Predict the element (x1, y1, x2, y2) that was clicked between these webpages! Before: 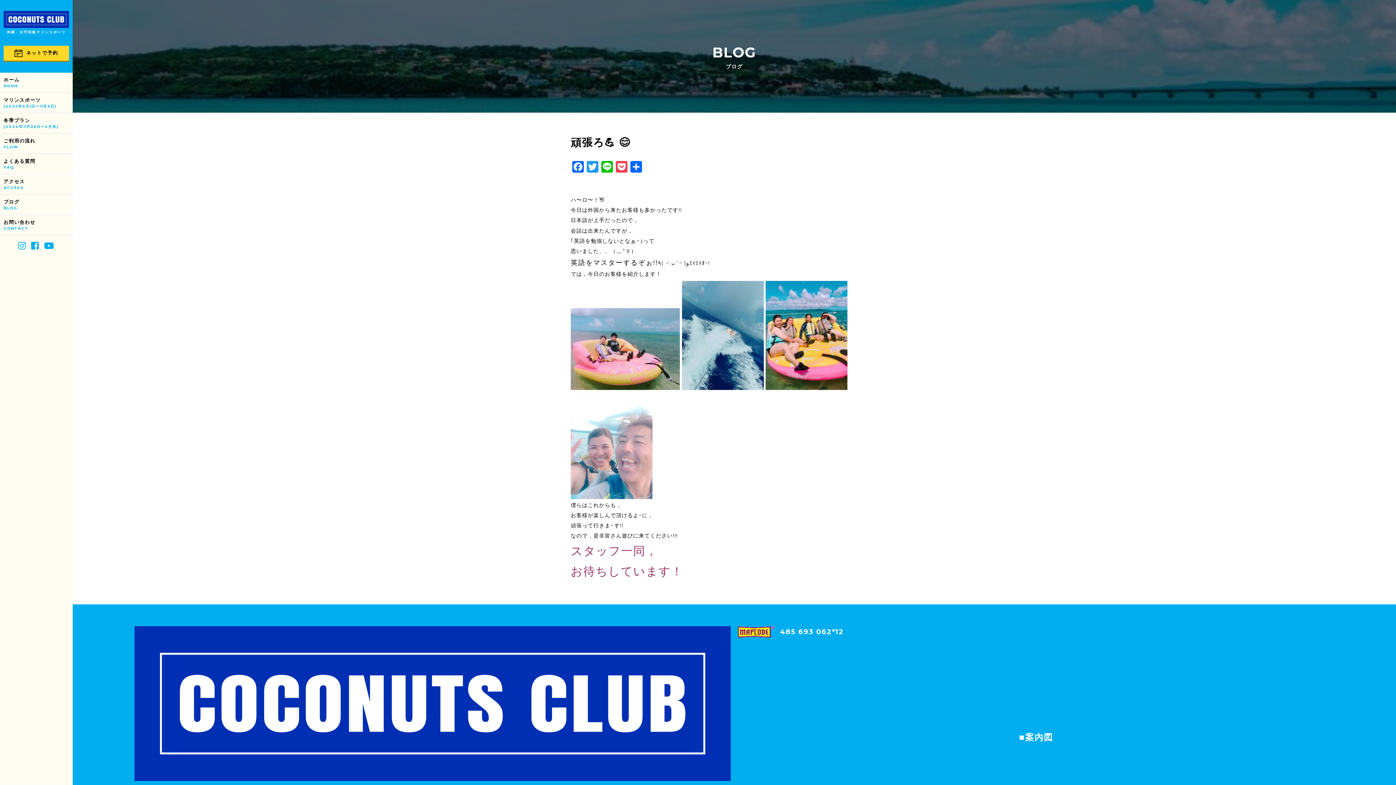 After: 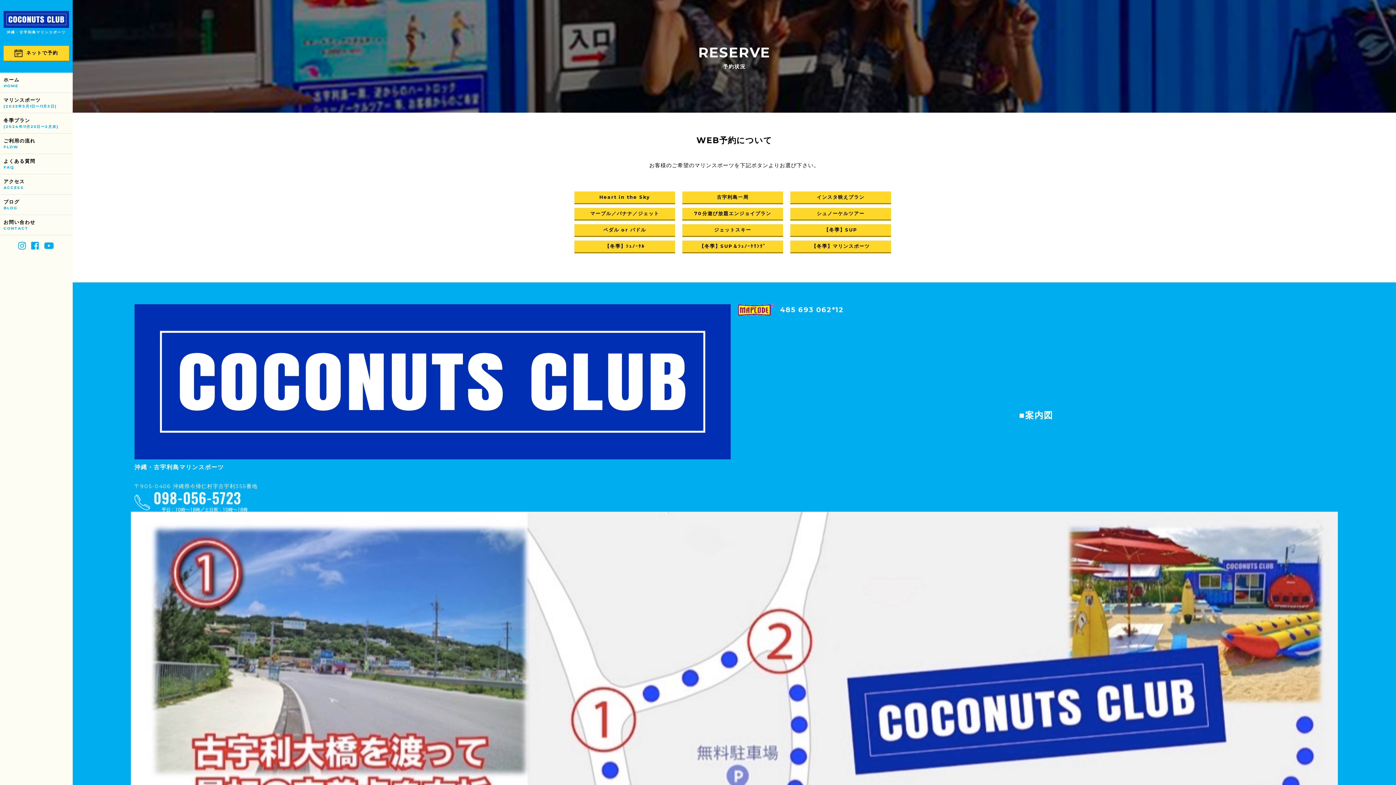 Action: label: ネットで予約 bbox: (3, 45, 69, 61)